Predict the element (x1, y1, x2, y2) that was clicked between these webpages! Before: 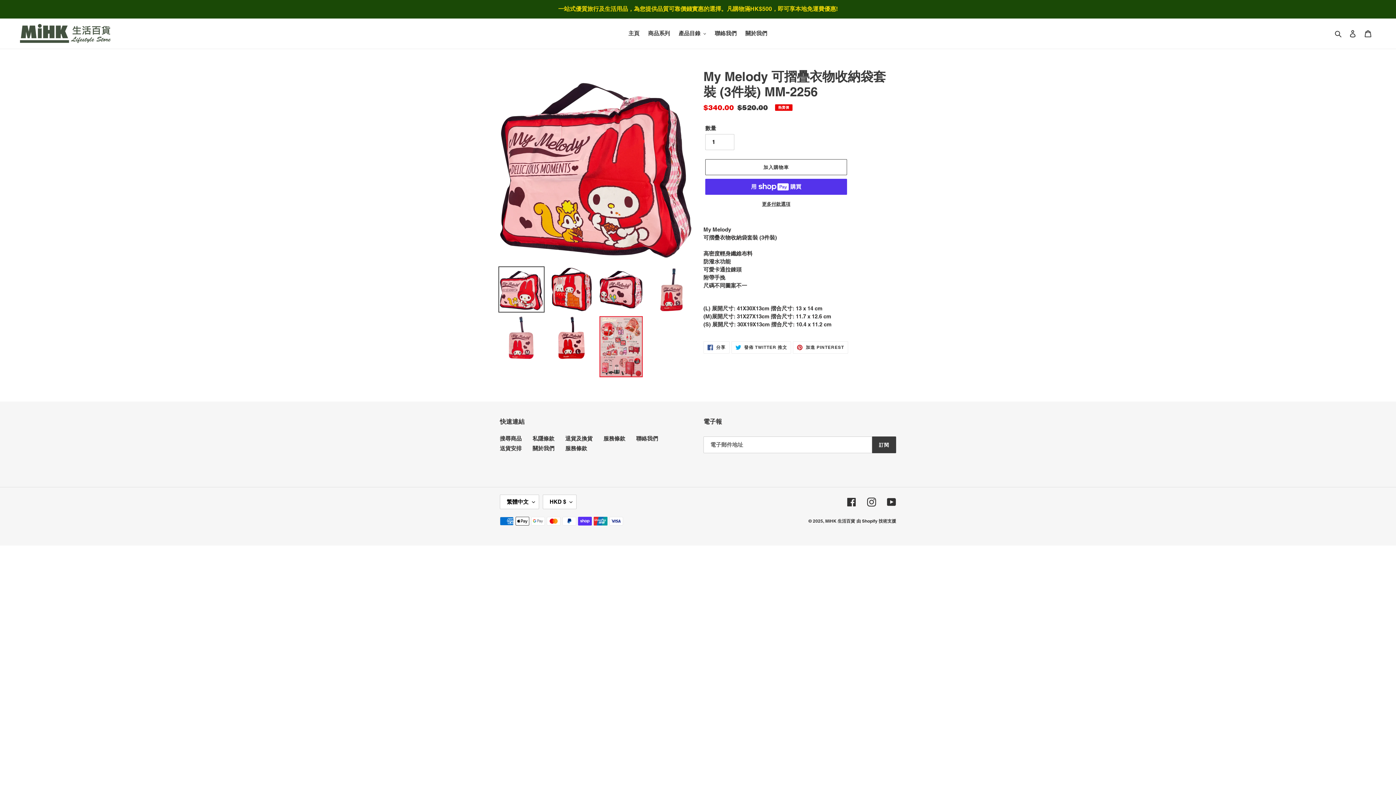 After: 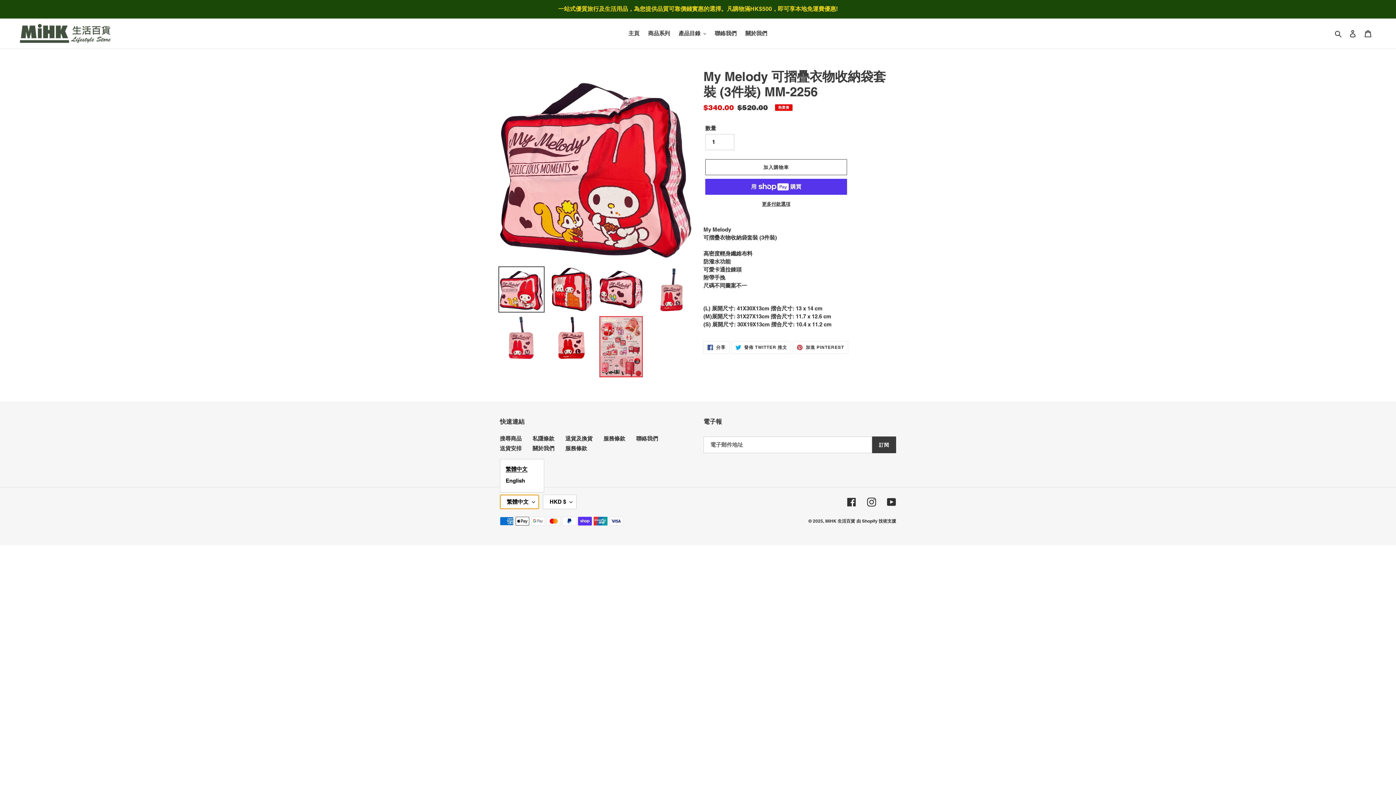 Action: label: 繁體中文 bbox: (500, 495, 539, 509)